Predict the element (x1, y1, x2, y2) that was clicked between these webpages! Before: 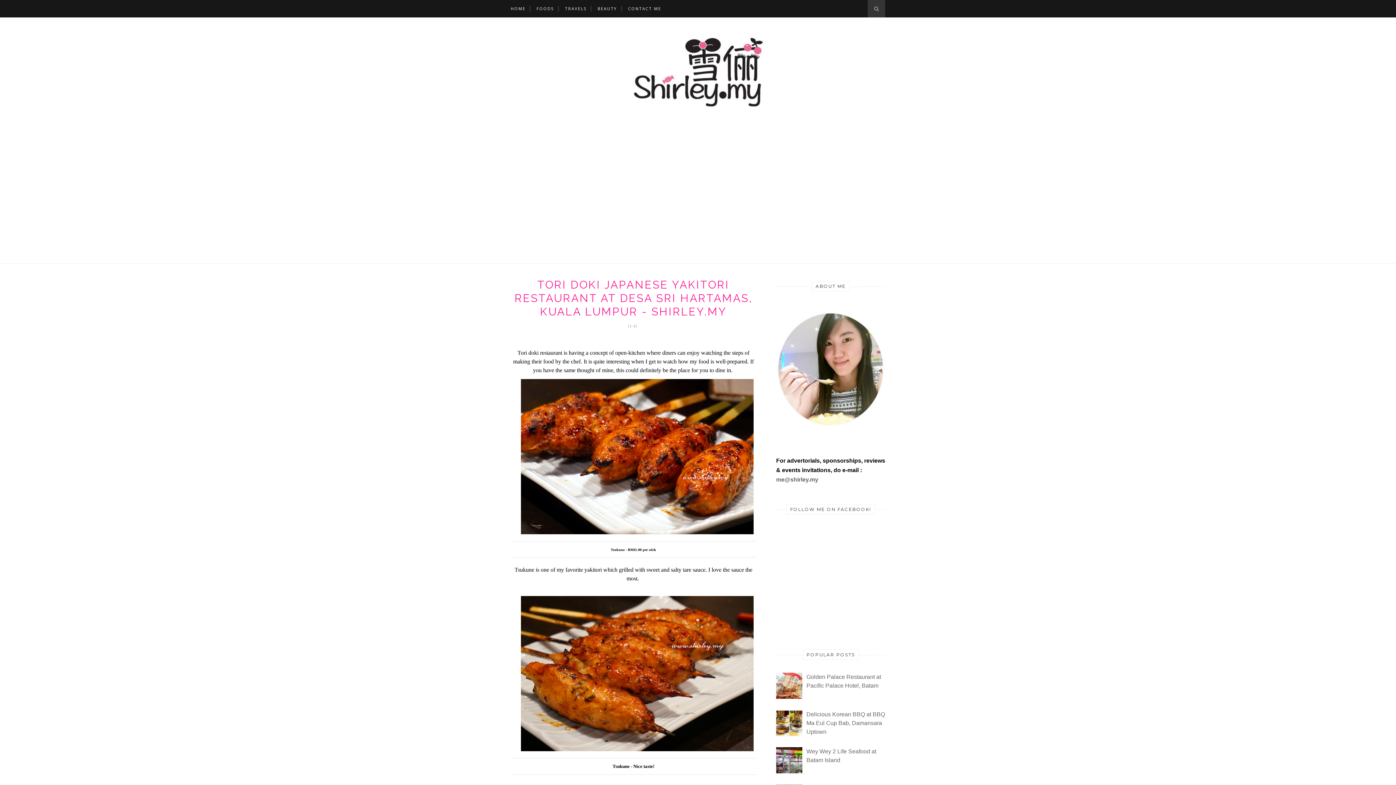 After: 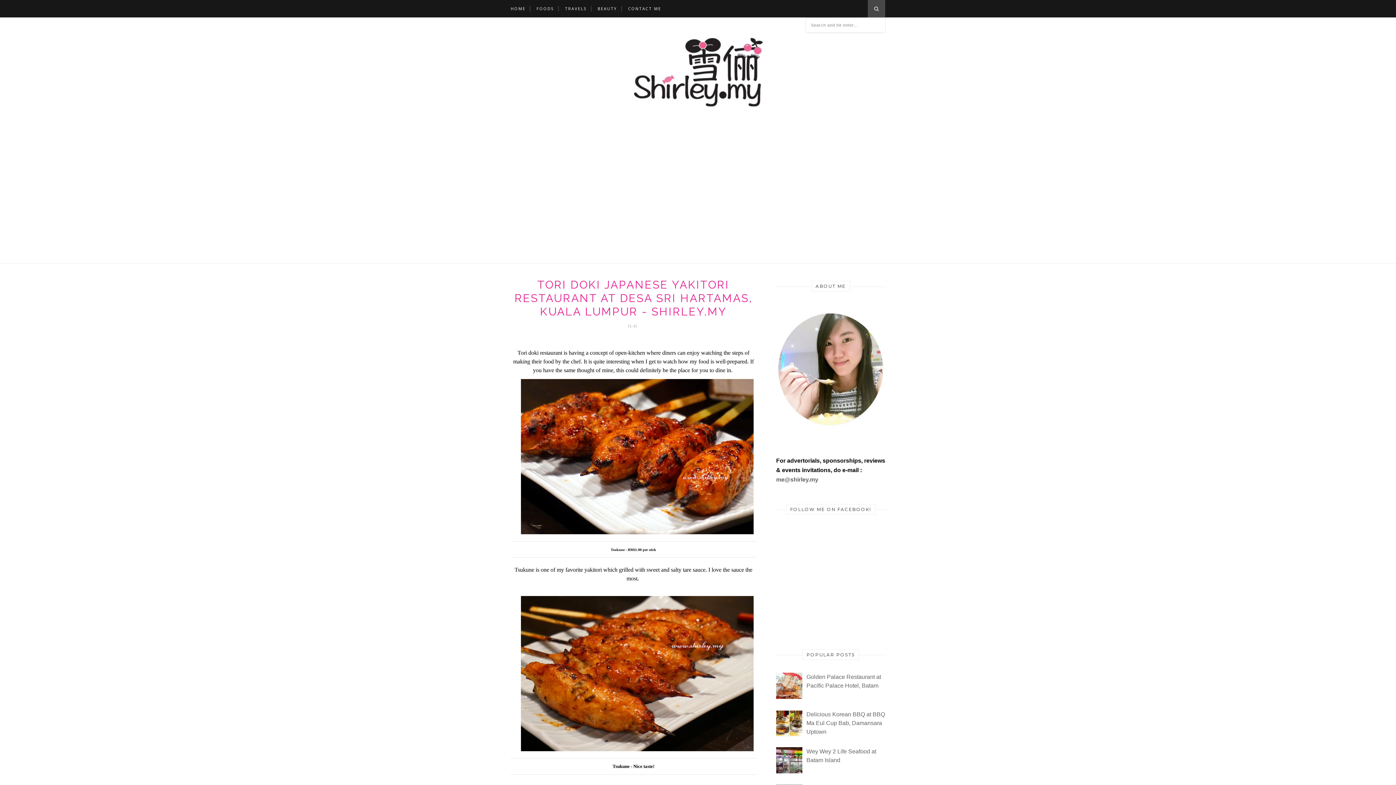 Action: bbox: (868, 0, 885, 17)